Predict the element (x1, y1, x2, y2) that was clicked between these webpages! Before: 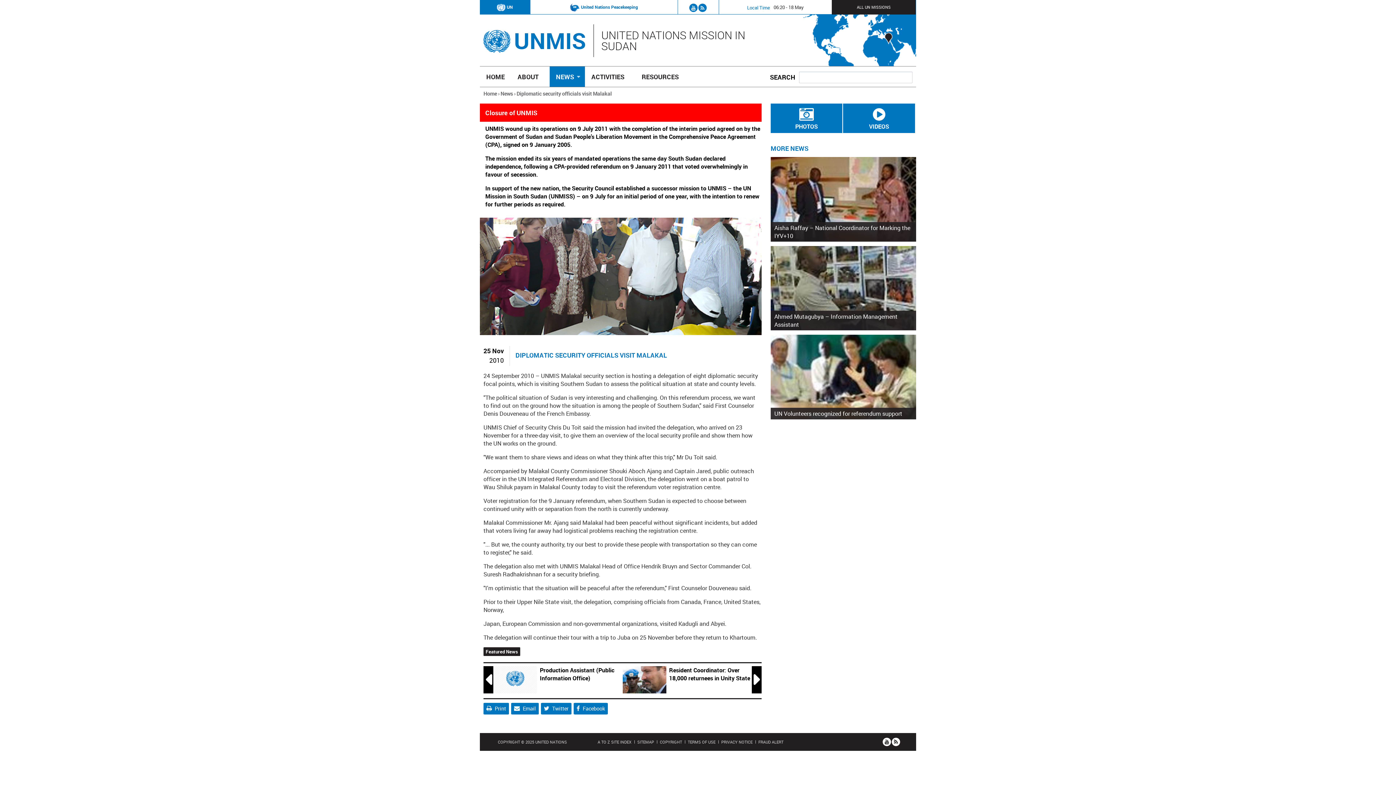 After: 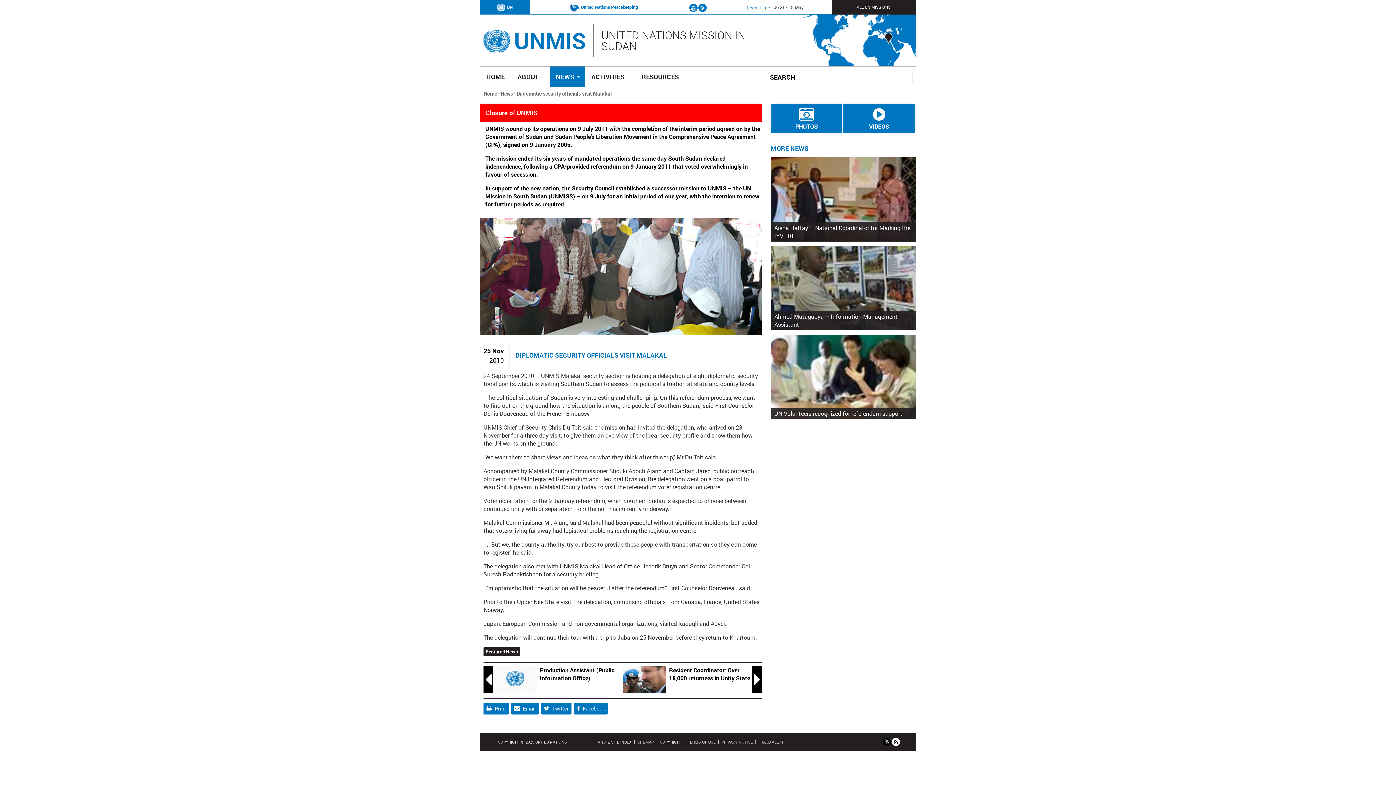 Action: bbox: (884, 738, 889, 745) label: FIND US ON YOUTUBE